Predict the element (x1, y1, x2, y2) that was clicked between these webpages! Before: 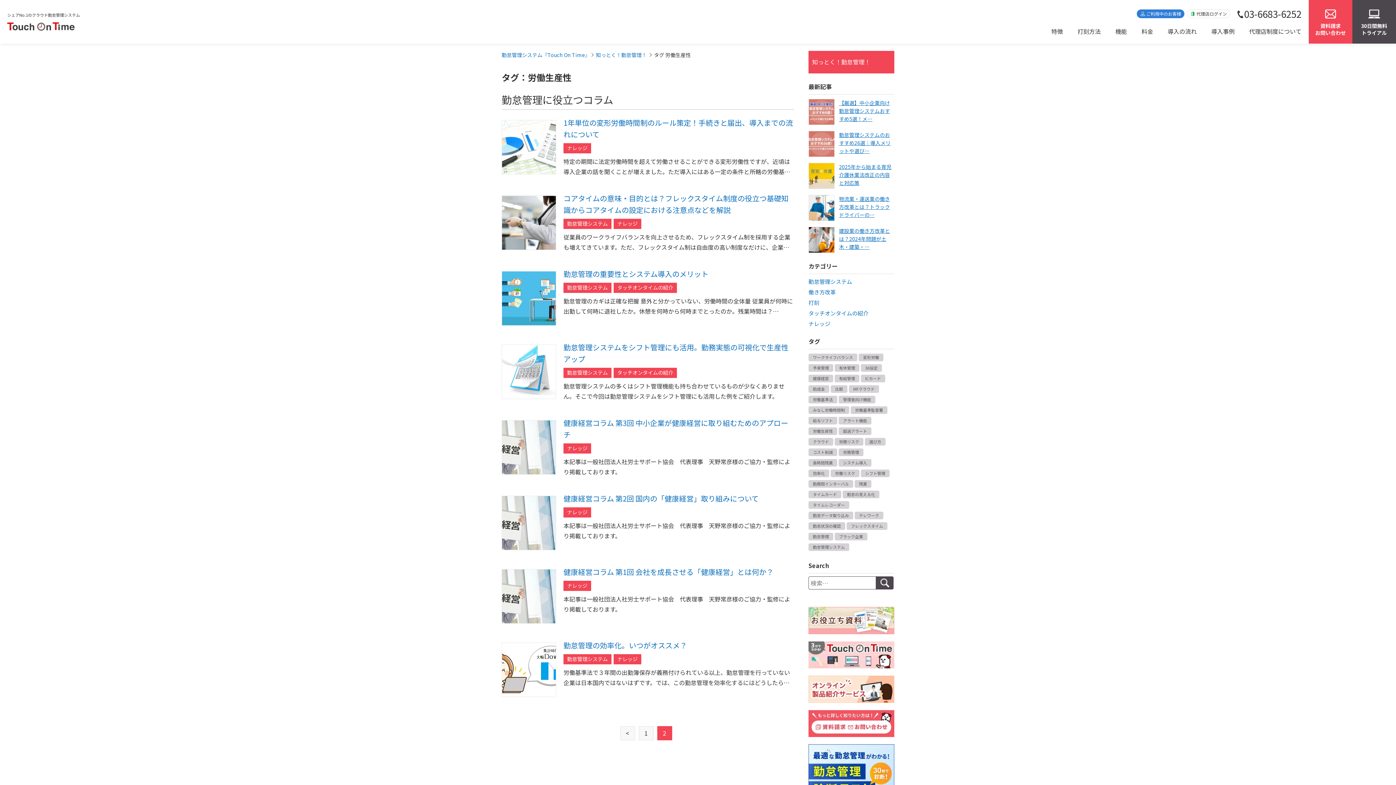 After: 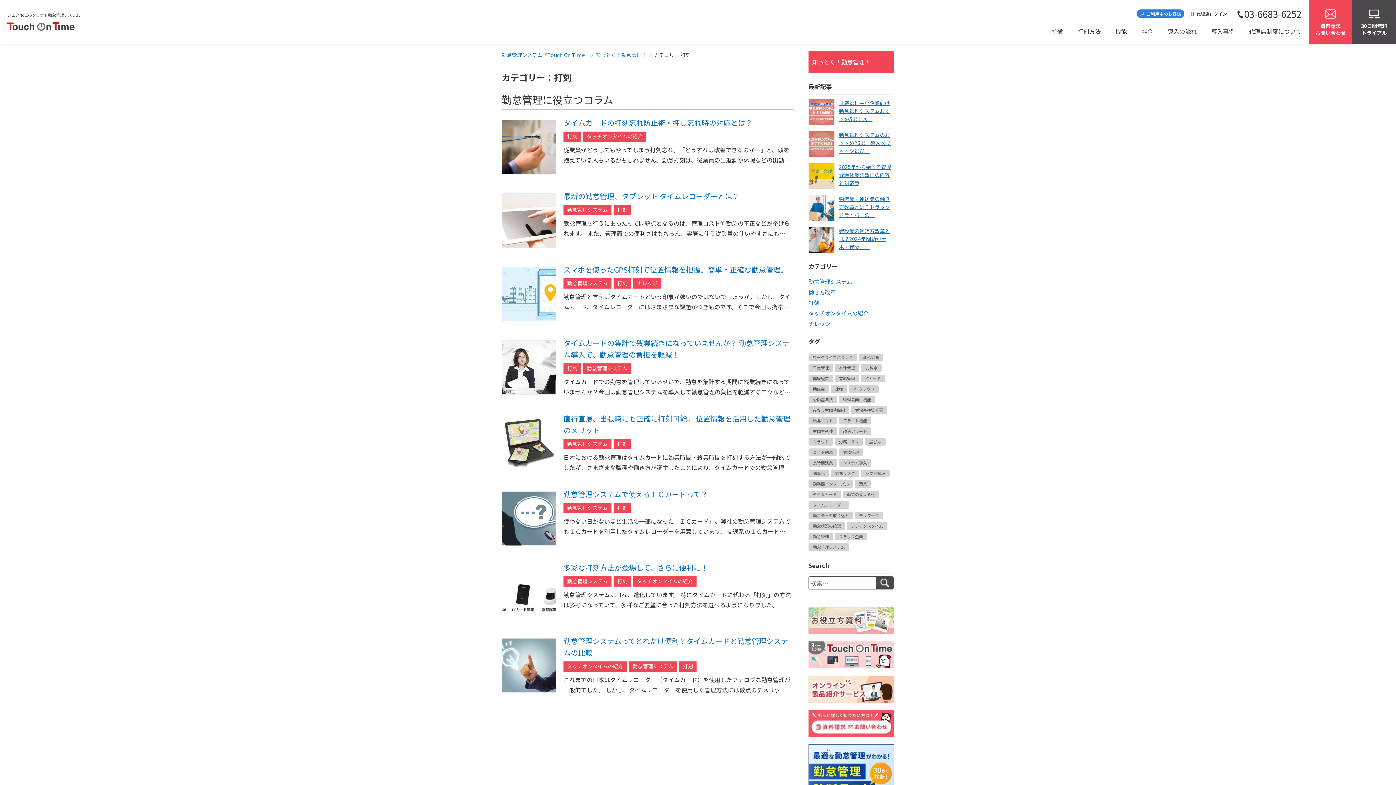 Action: bbox: (808, 298, 819, 306) label: 打刻